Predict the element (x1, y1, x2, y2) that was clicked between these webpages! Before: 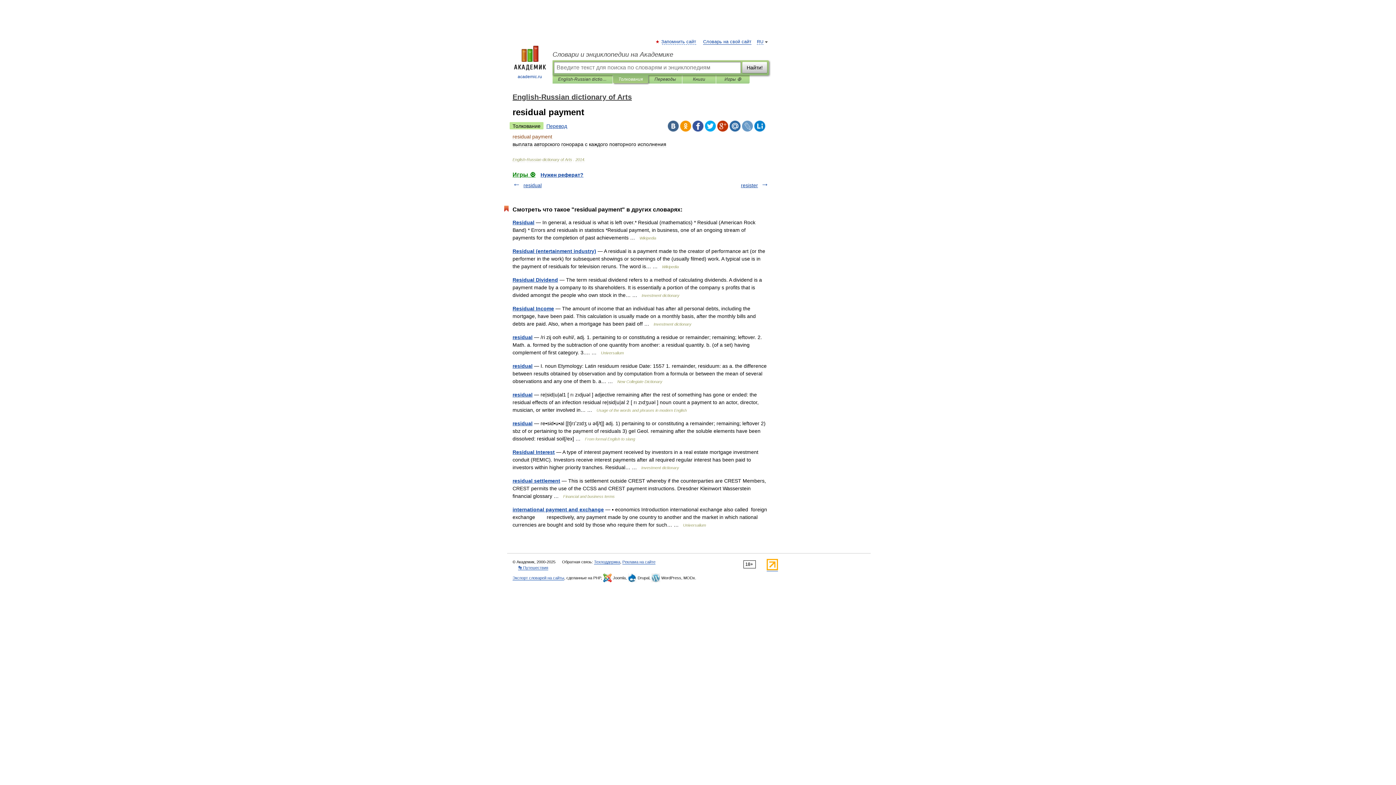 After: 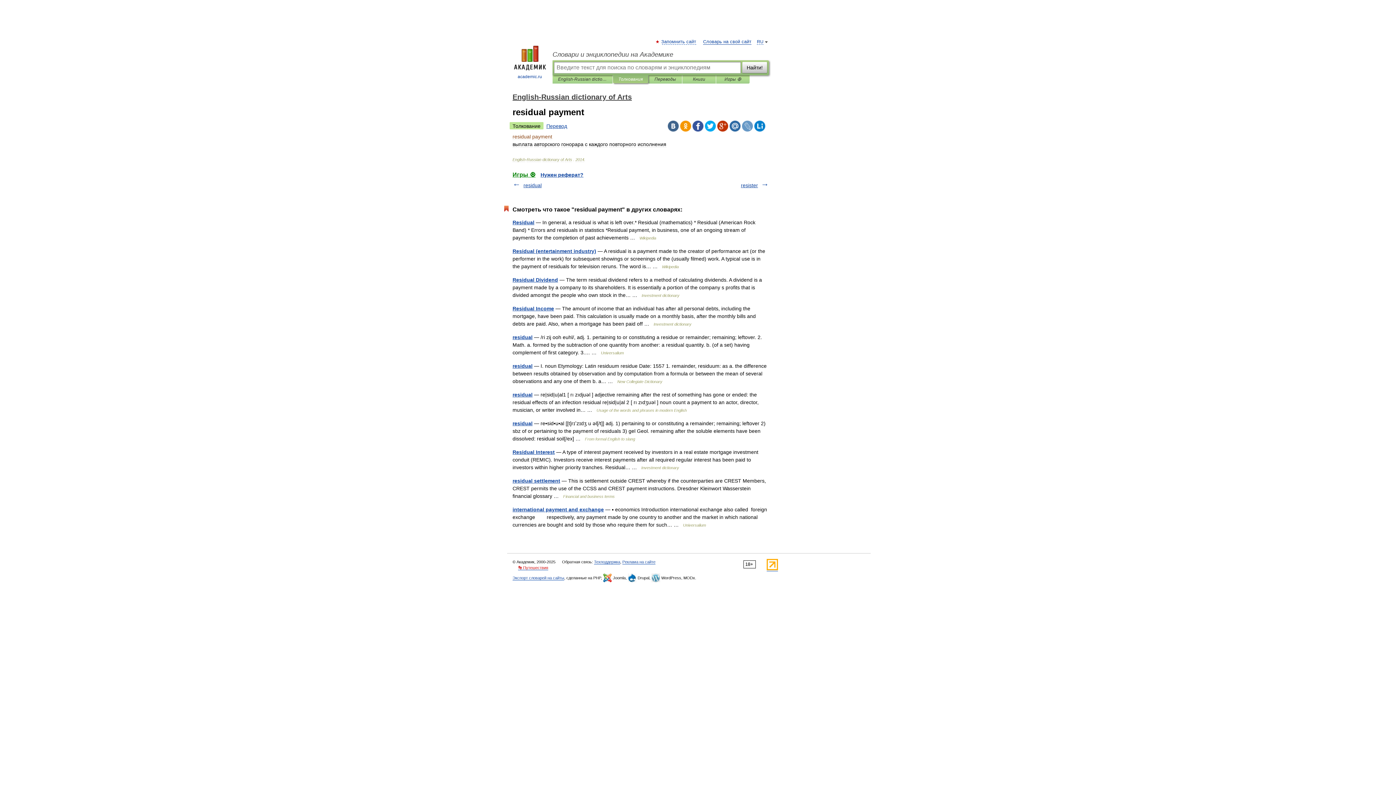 Action: bbox: (518, 565, 548, 570) label: 👣 Путешествия